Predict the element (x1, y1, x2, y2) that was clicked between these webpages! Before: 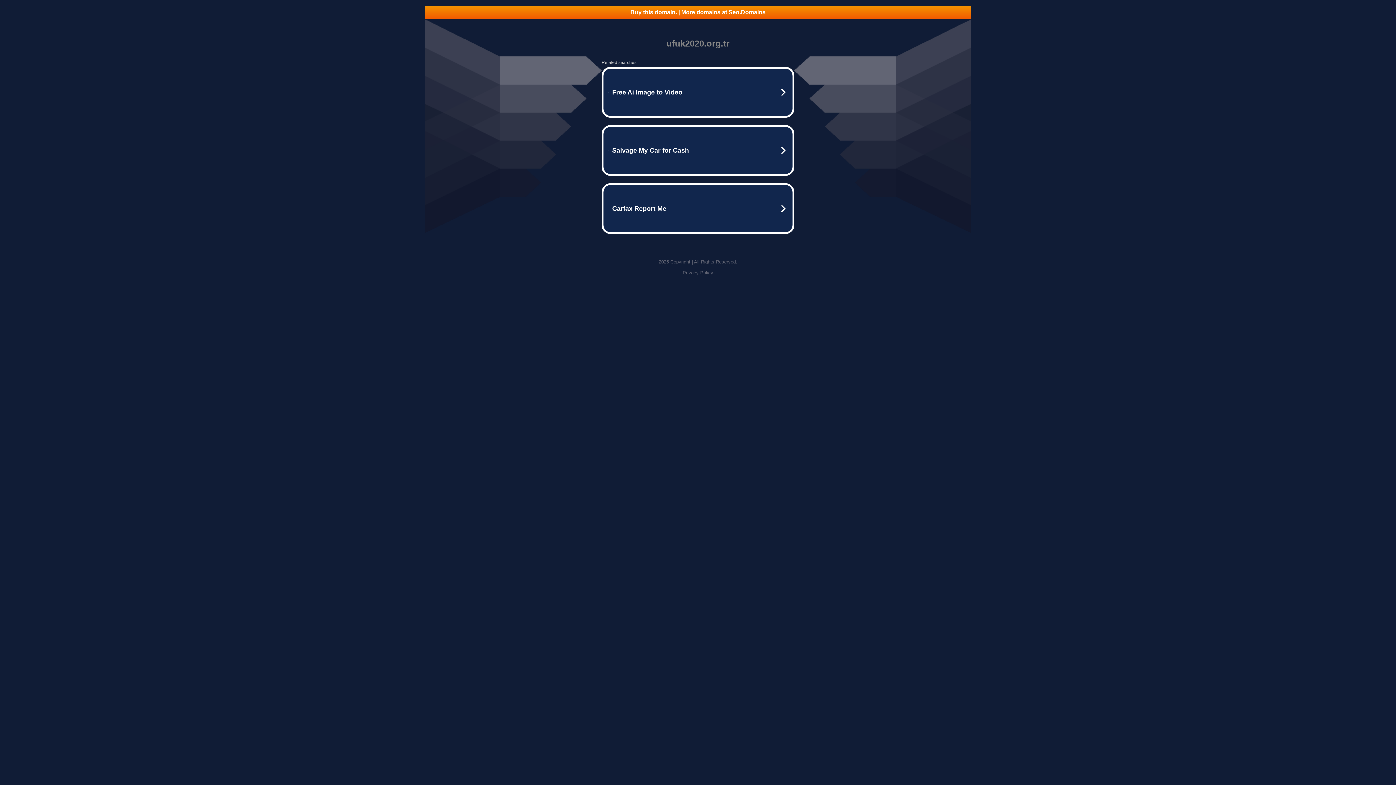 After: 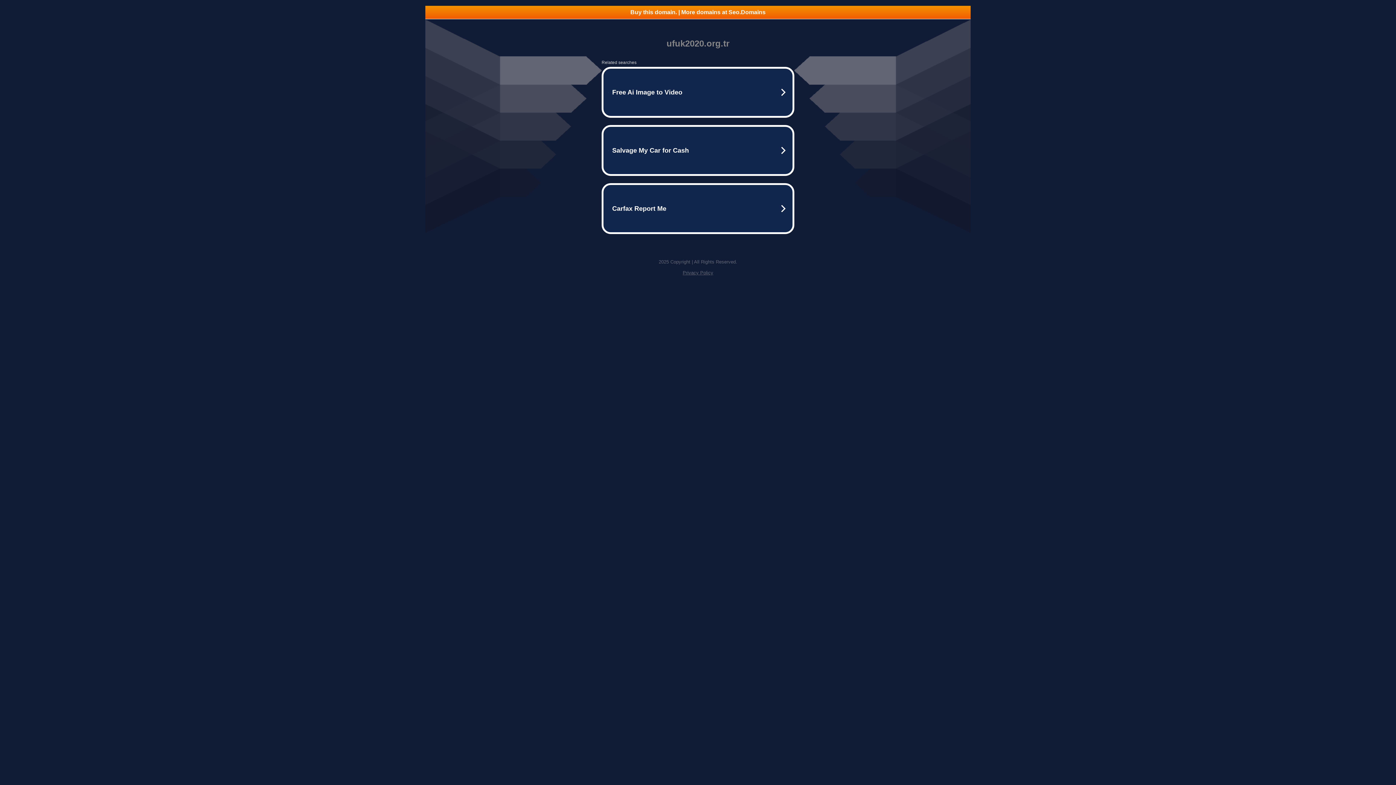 Action: label: Buy this domain. | More domains at Seo.Domains bbox: (425, 5, 970, 18)